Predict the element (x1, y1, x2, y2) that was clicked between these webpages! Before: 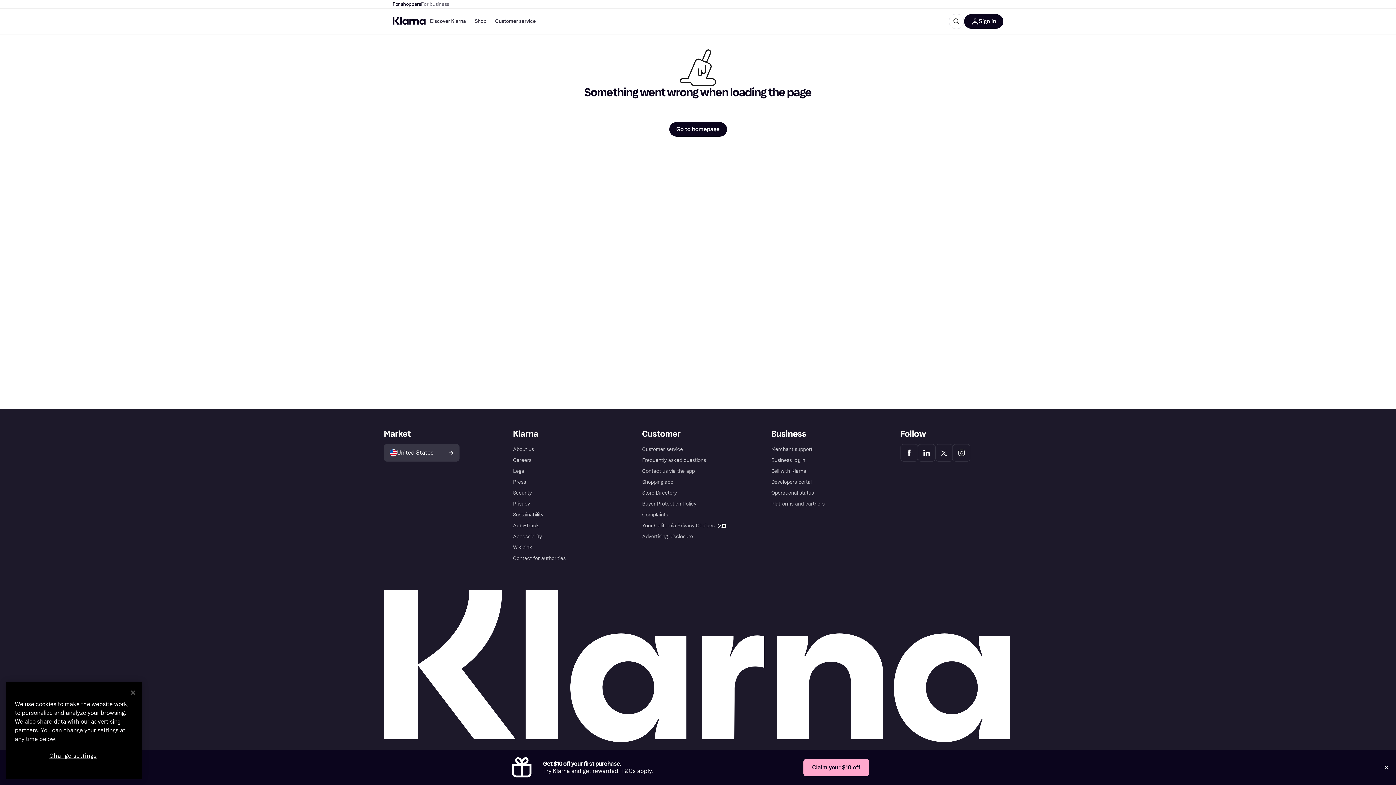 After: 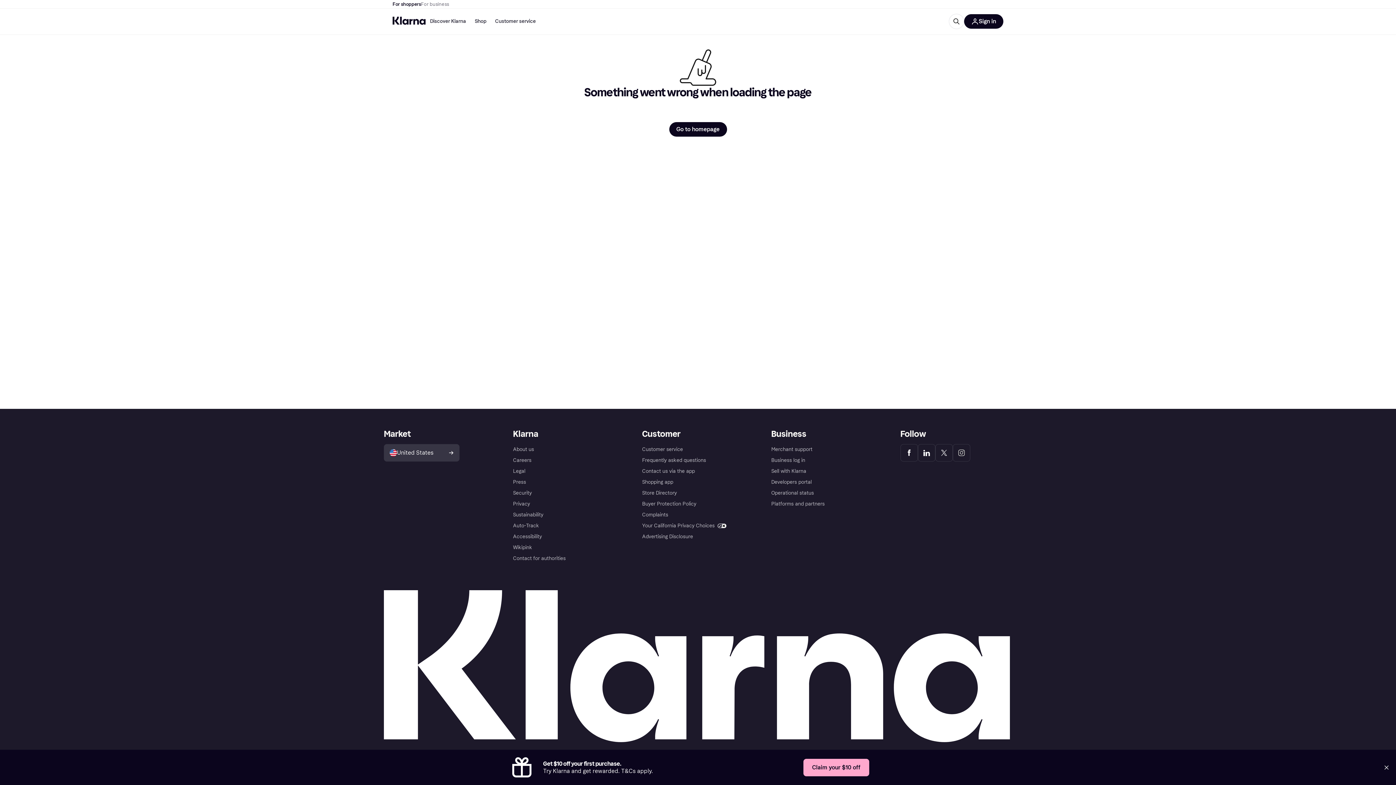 Action: label: Close bbox: (125, 685, 141, 701)